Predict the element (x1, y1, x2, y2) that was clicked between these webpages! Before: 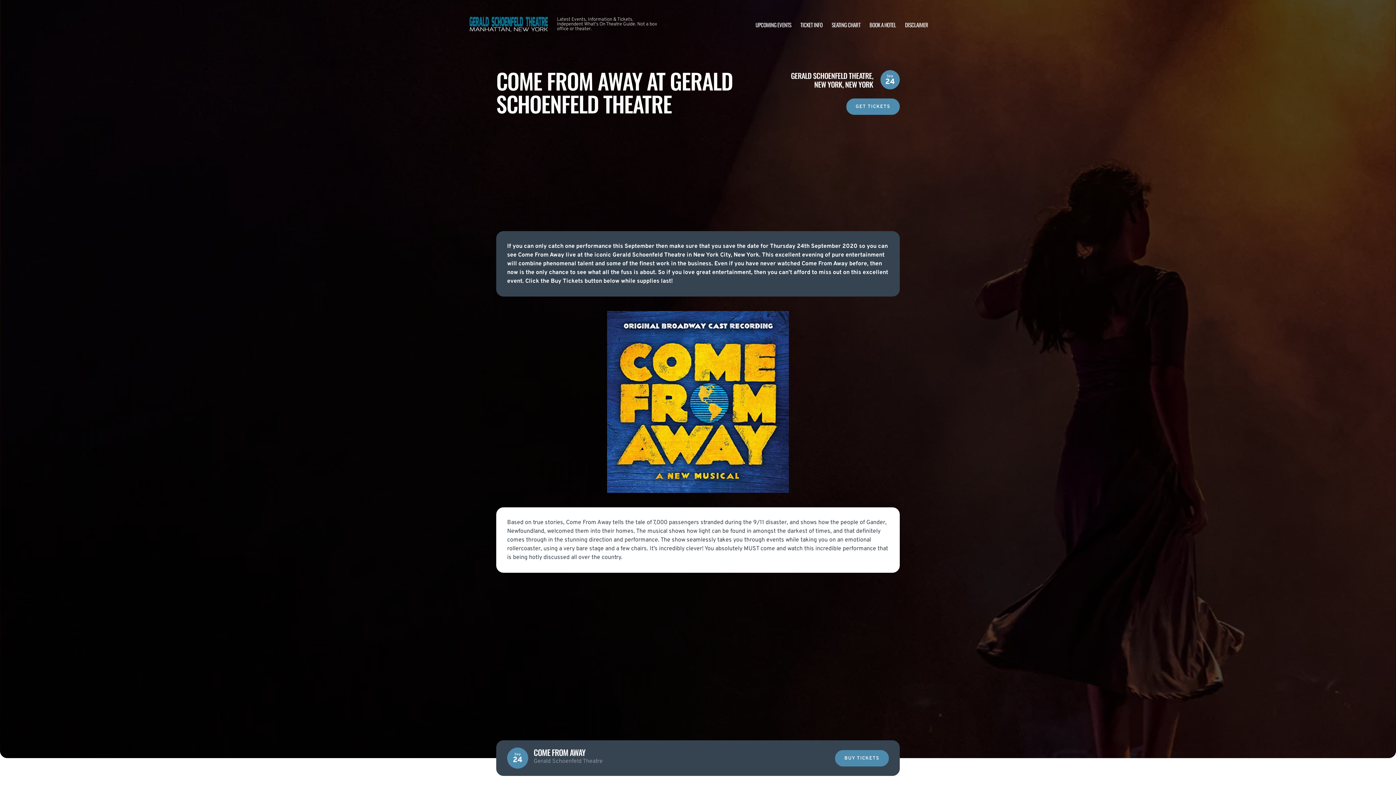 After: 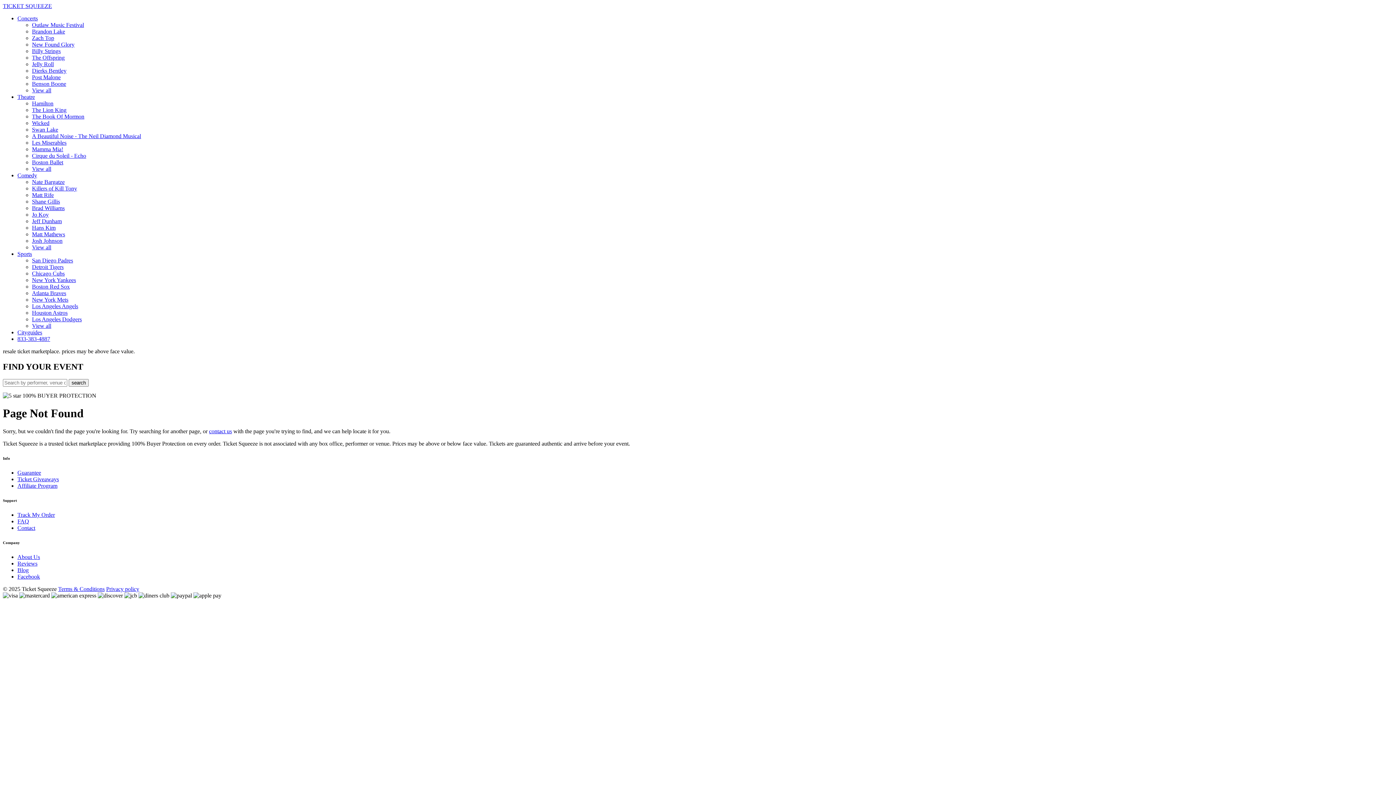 Action: bbox: (835, 750, 889, 766) label: BUY TICKETS